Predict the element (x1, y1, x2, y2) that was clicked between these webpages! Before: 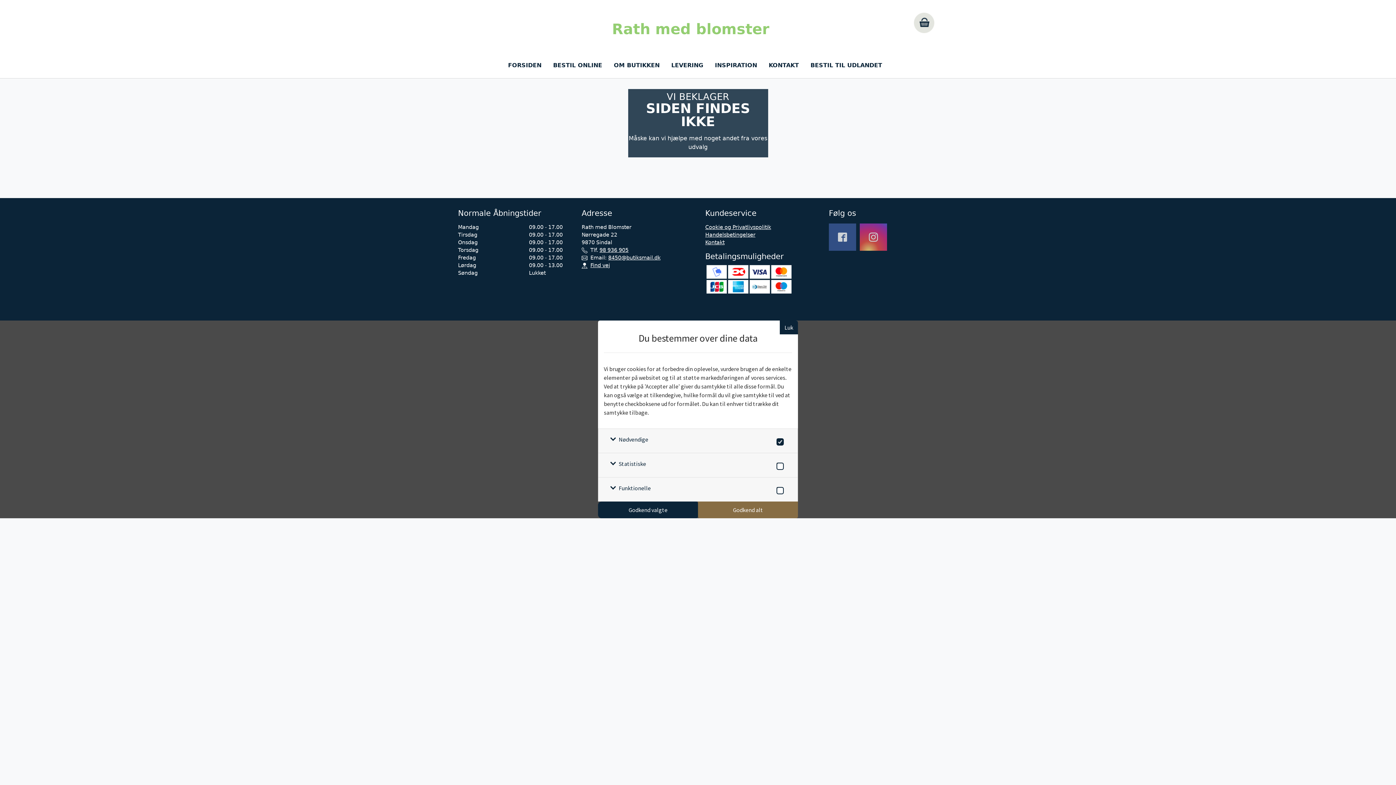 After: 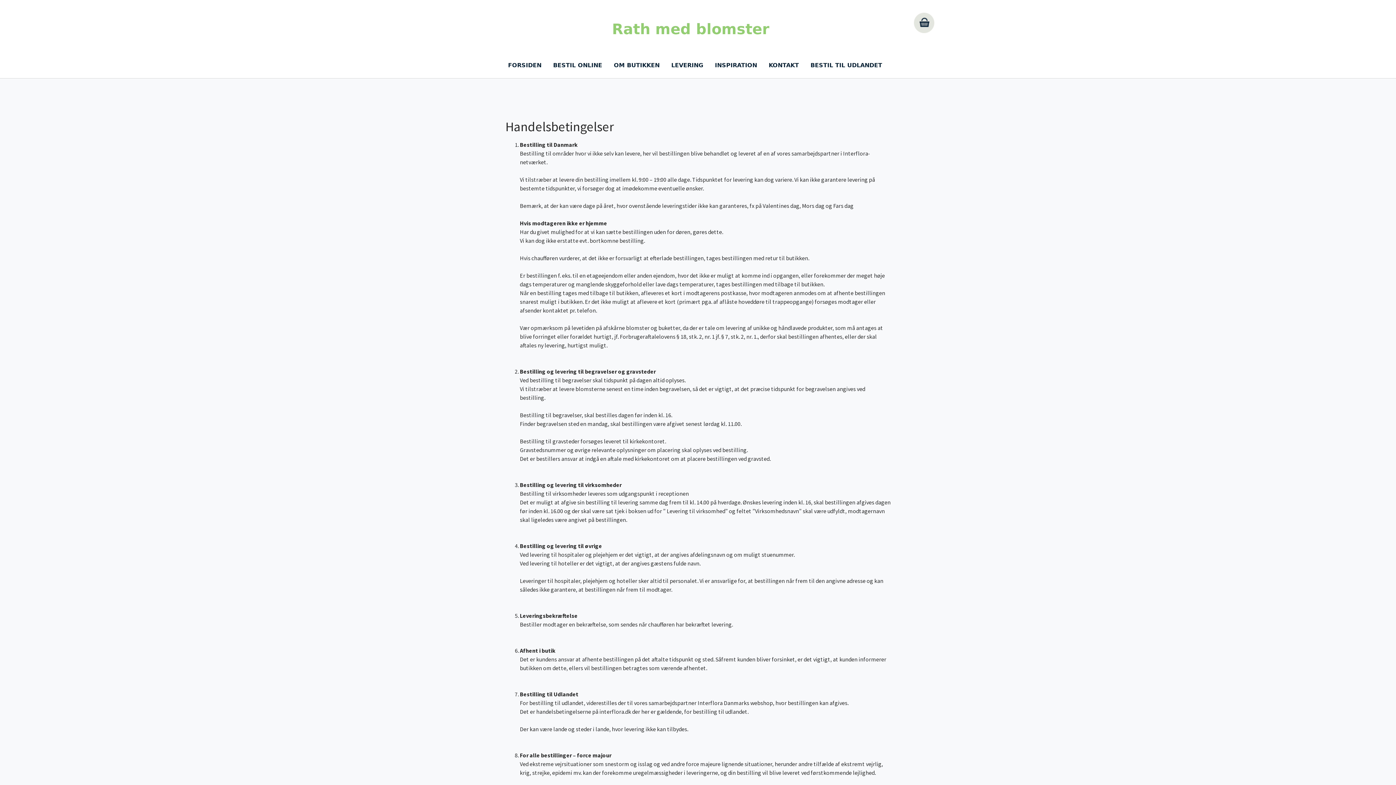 Action: bbox: (705, 232, 755, 237) label: Handelsbetingelser